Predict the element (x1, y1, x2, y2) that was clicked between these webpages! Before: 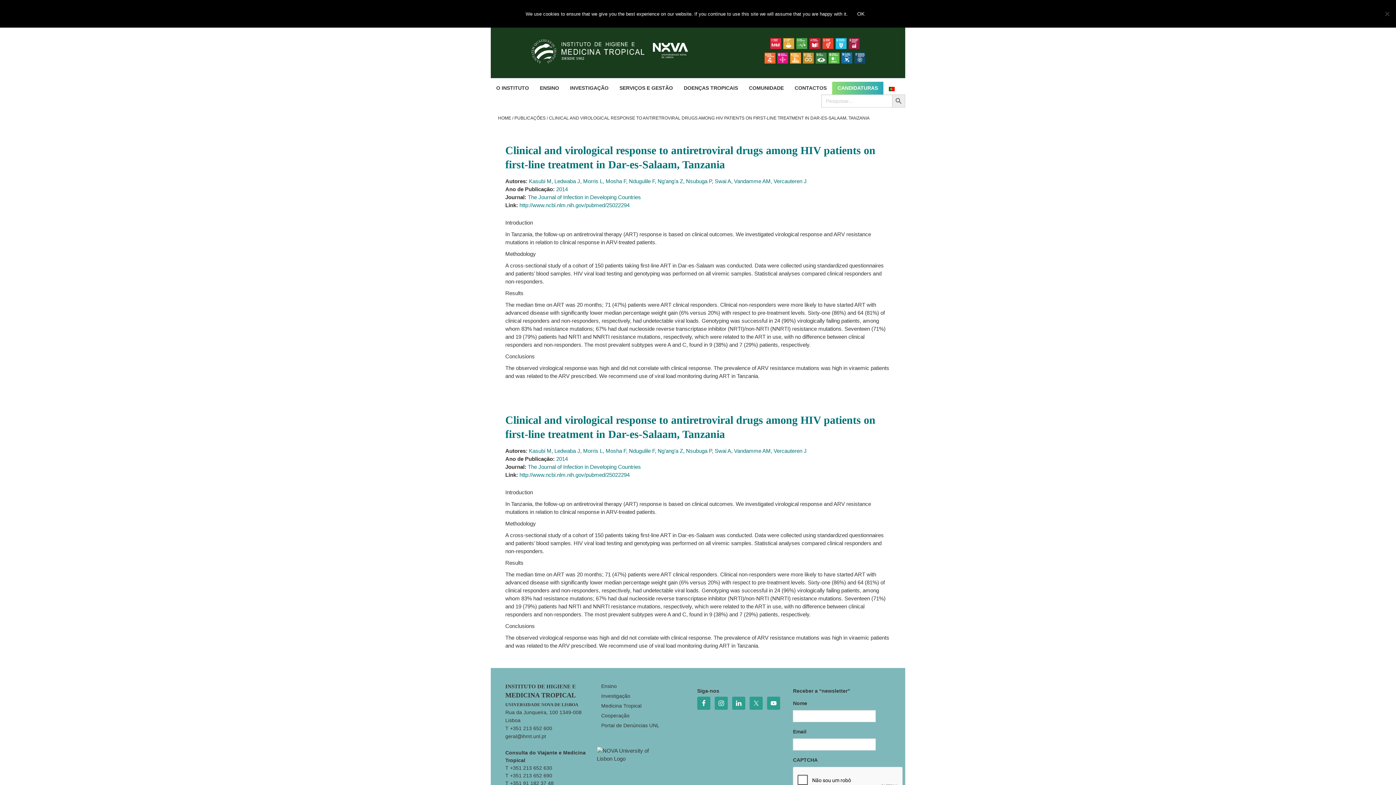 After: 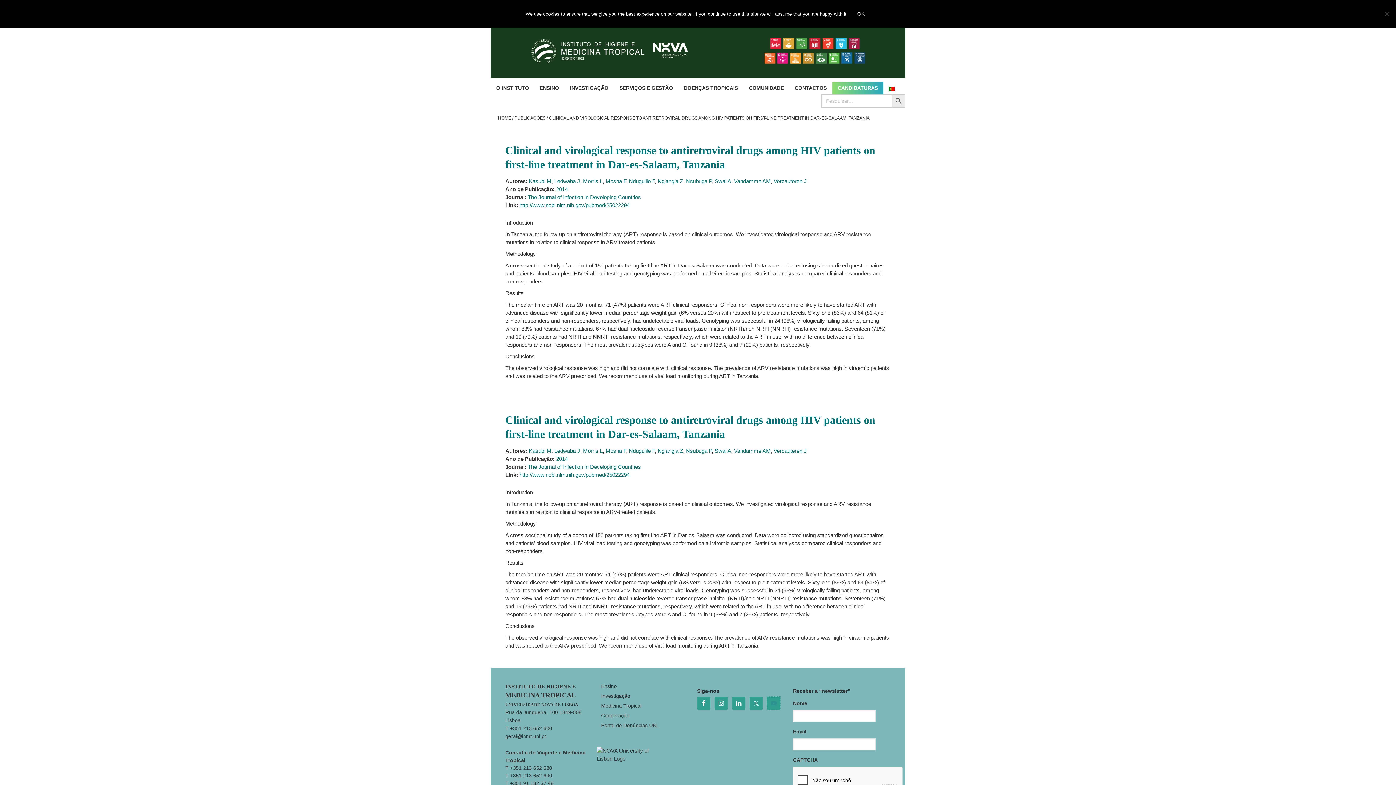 Action: bbox: (767, 697, 780, 710)